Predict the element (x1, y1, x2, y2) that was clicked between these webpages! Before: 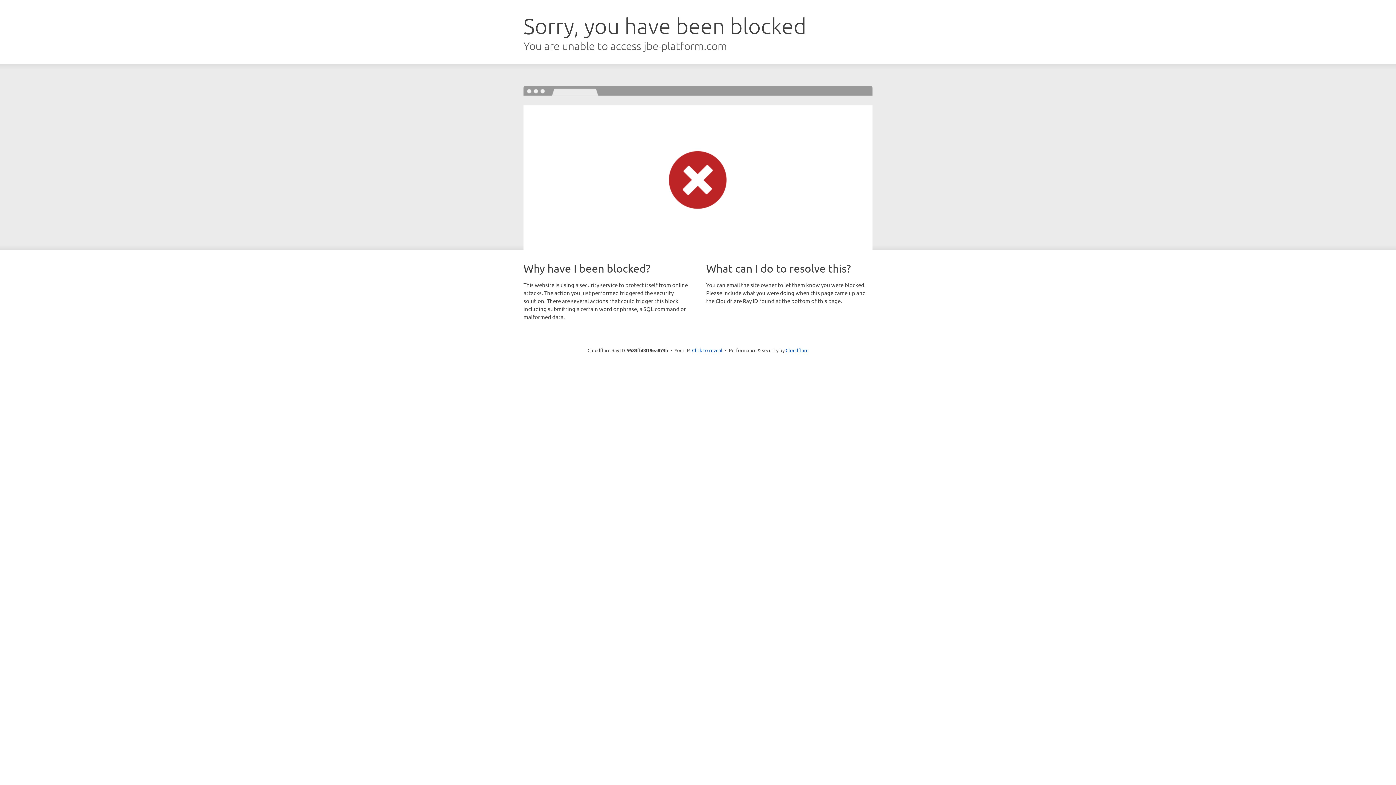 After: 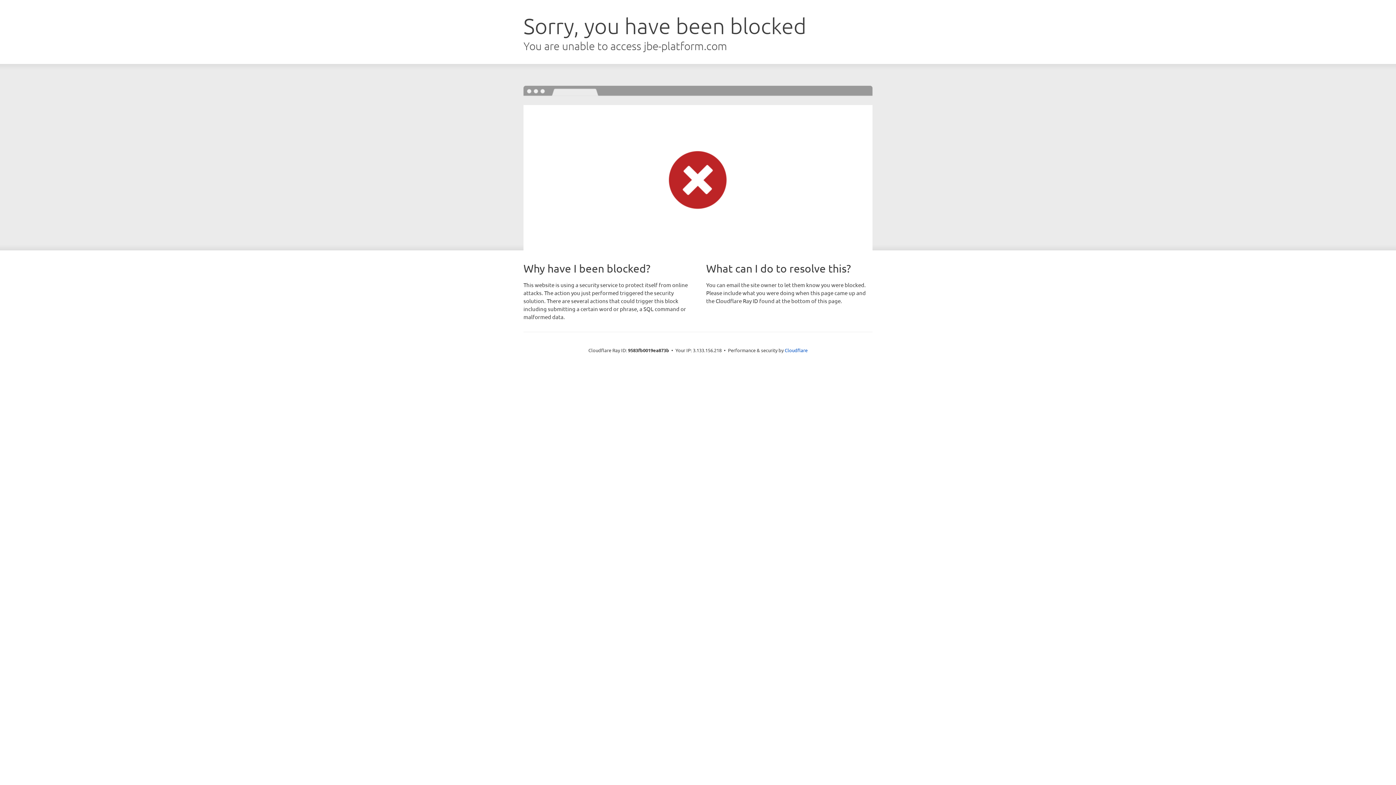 Action: label: Click to reveal bbox: (692, 346, 722, 353)